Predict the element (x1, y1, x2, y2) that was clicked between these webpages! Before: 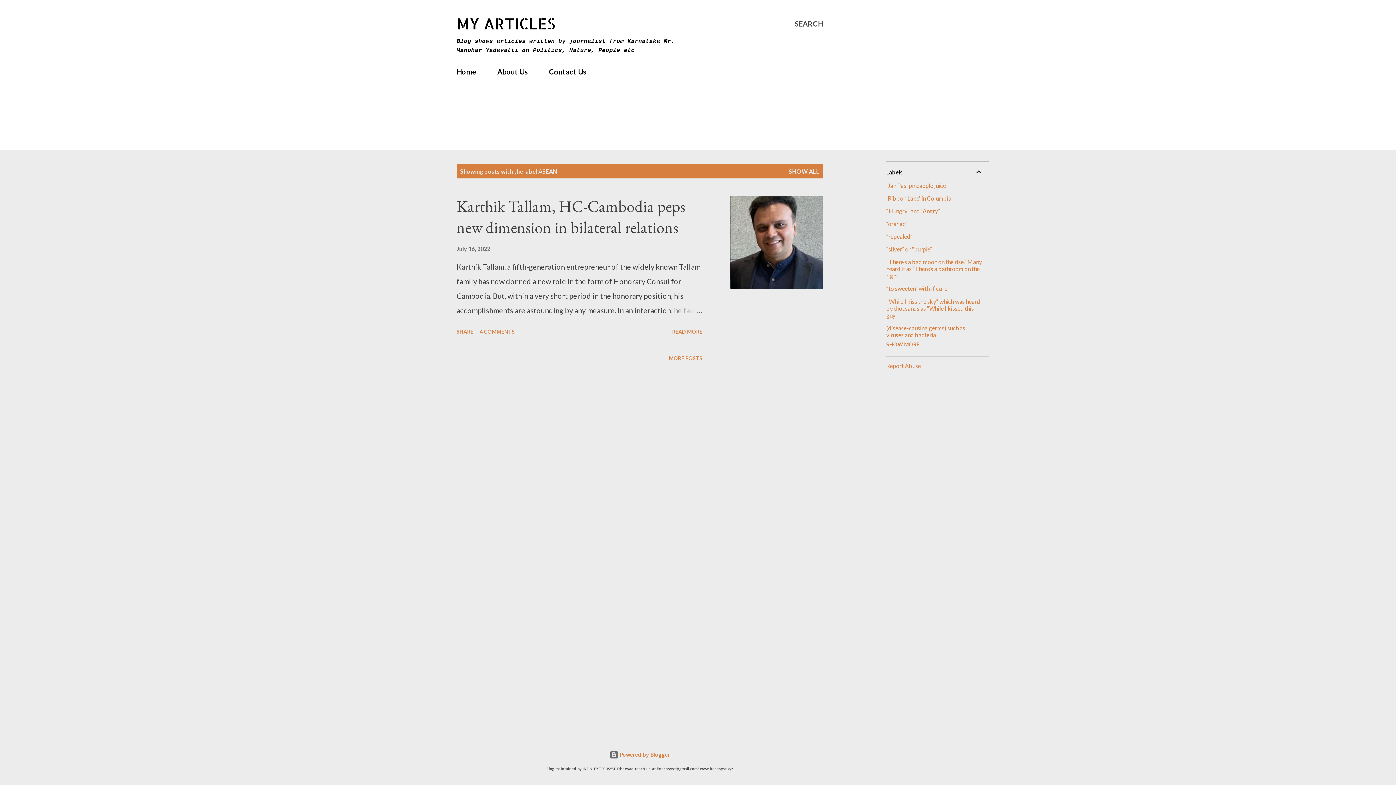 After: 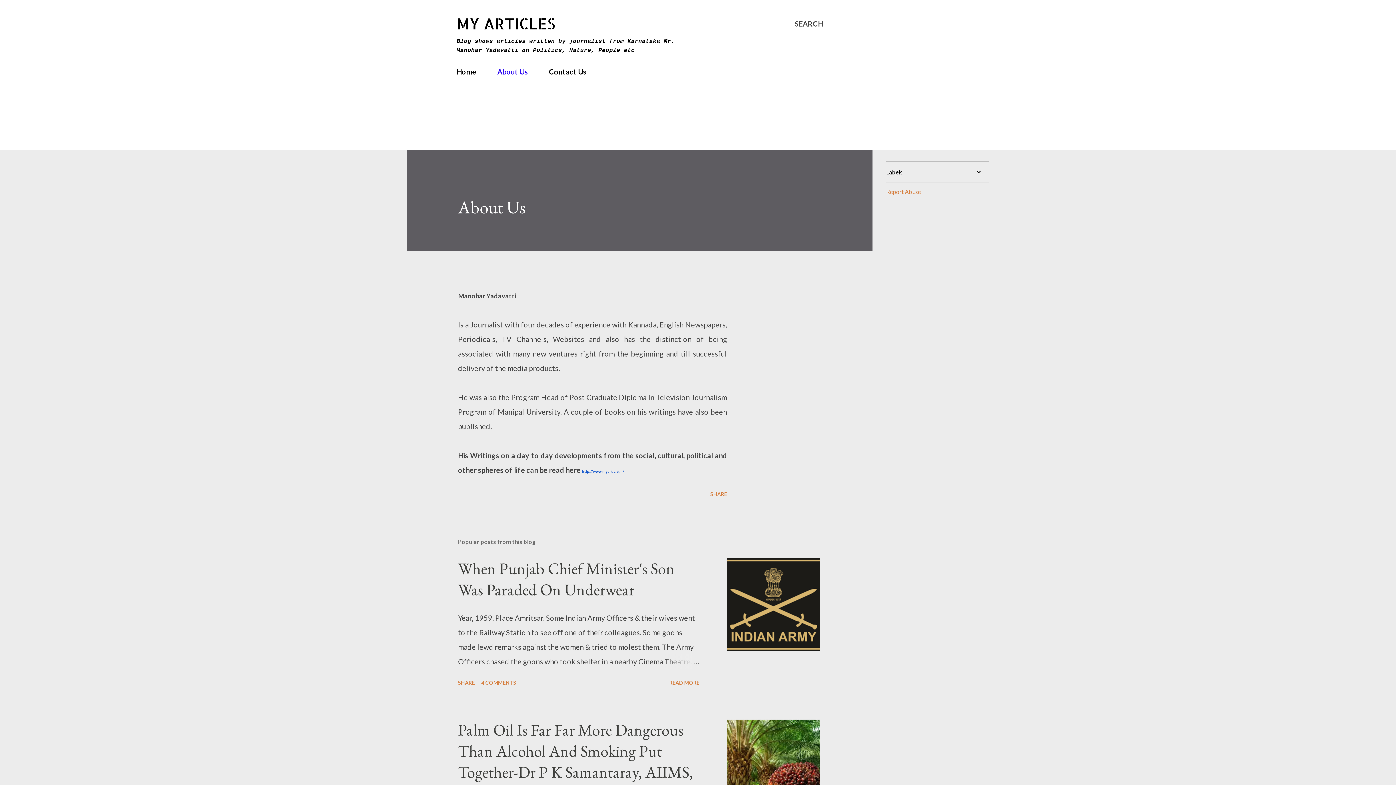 Action: label: About Us bbox: (493, 62, 532, 80)